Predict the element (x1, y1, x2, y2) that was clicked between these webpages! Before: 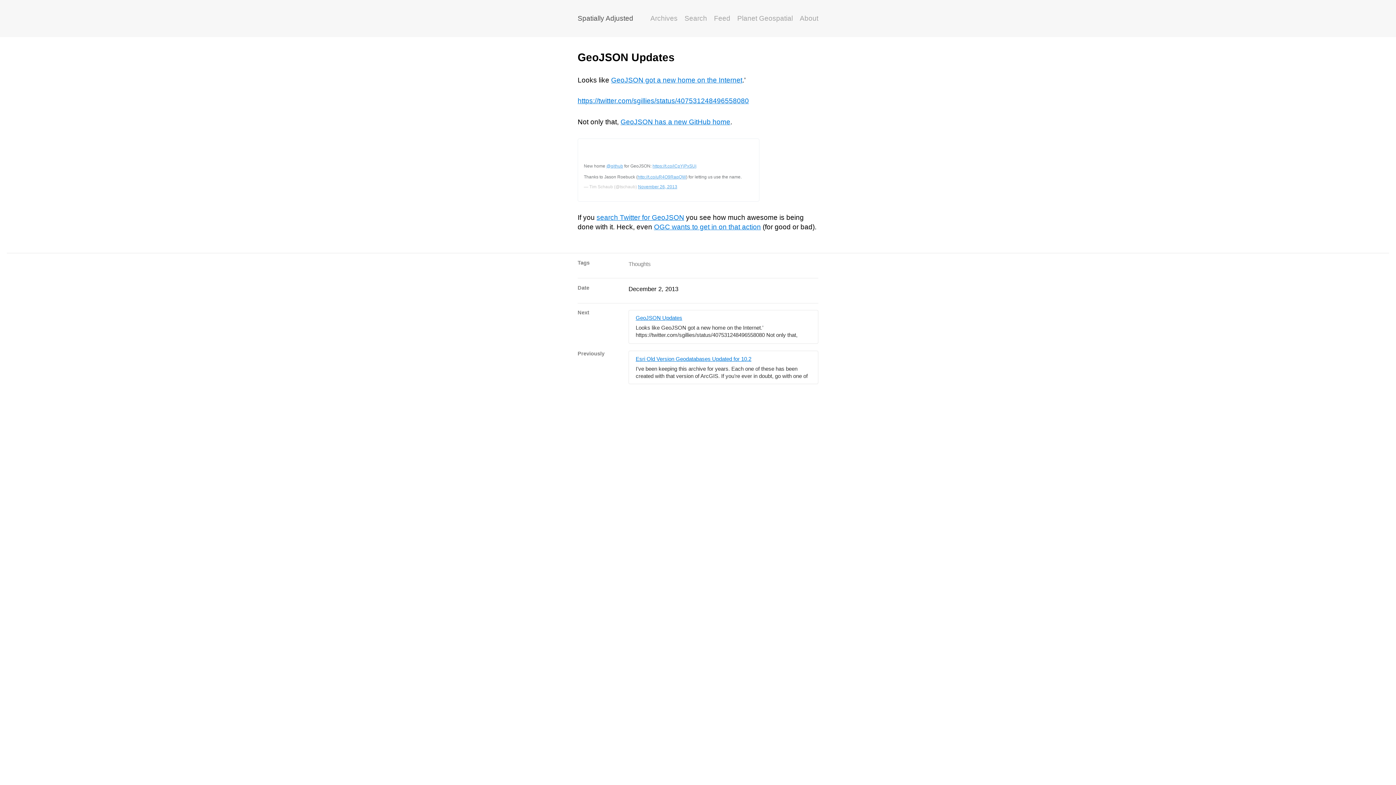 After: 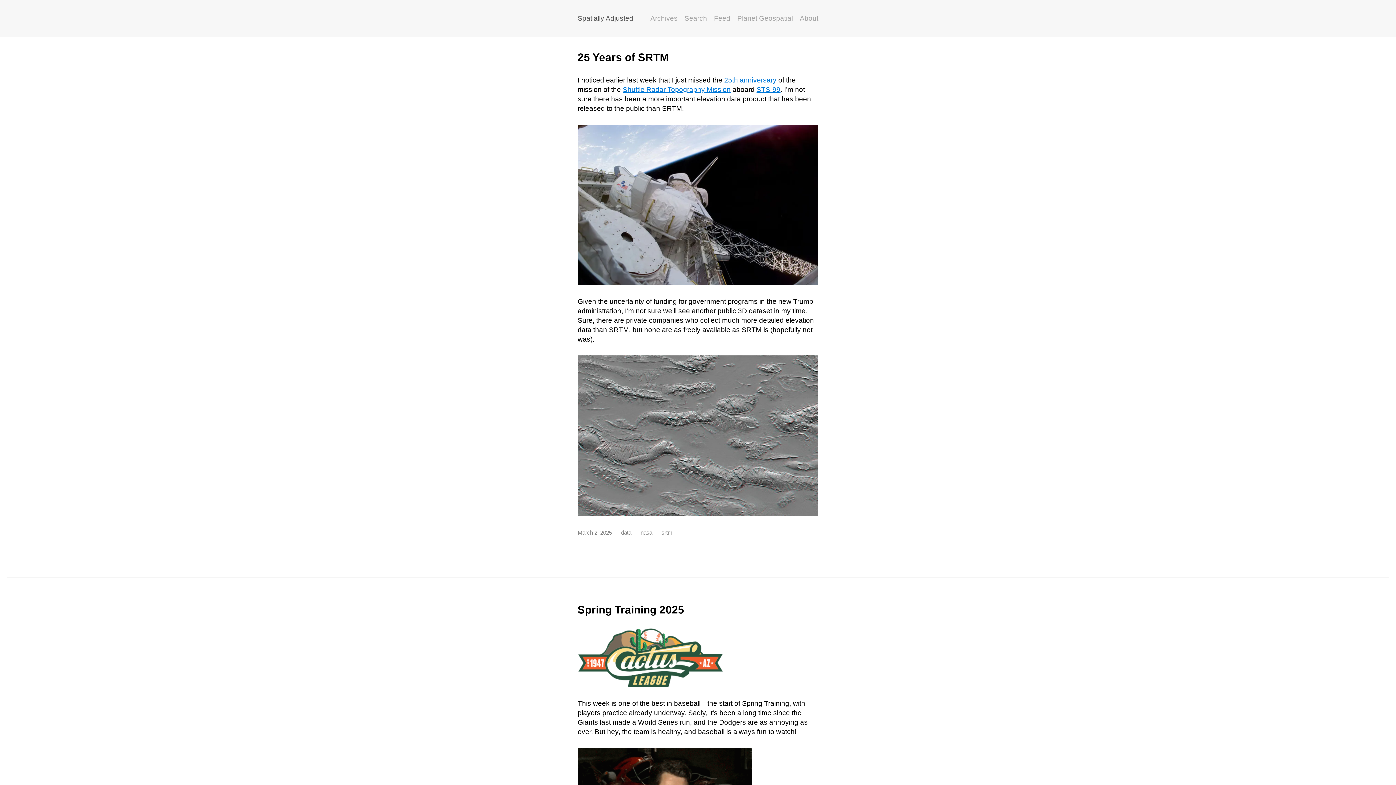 Action: label: Spatially Adjusted bbox: (577, 13, 633, 23)